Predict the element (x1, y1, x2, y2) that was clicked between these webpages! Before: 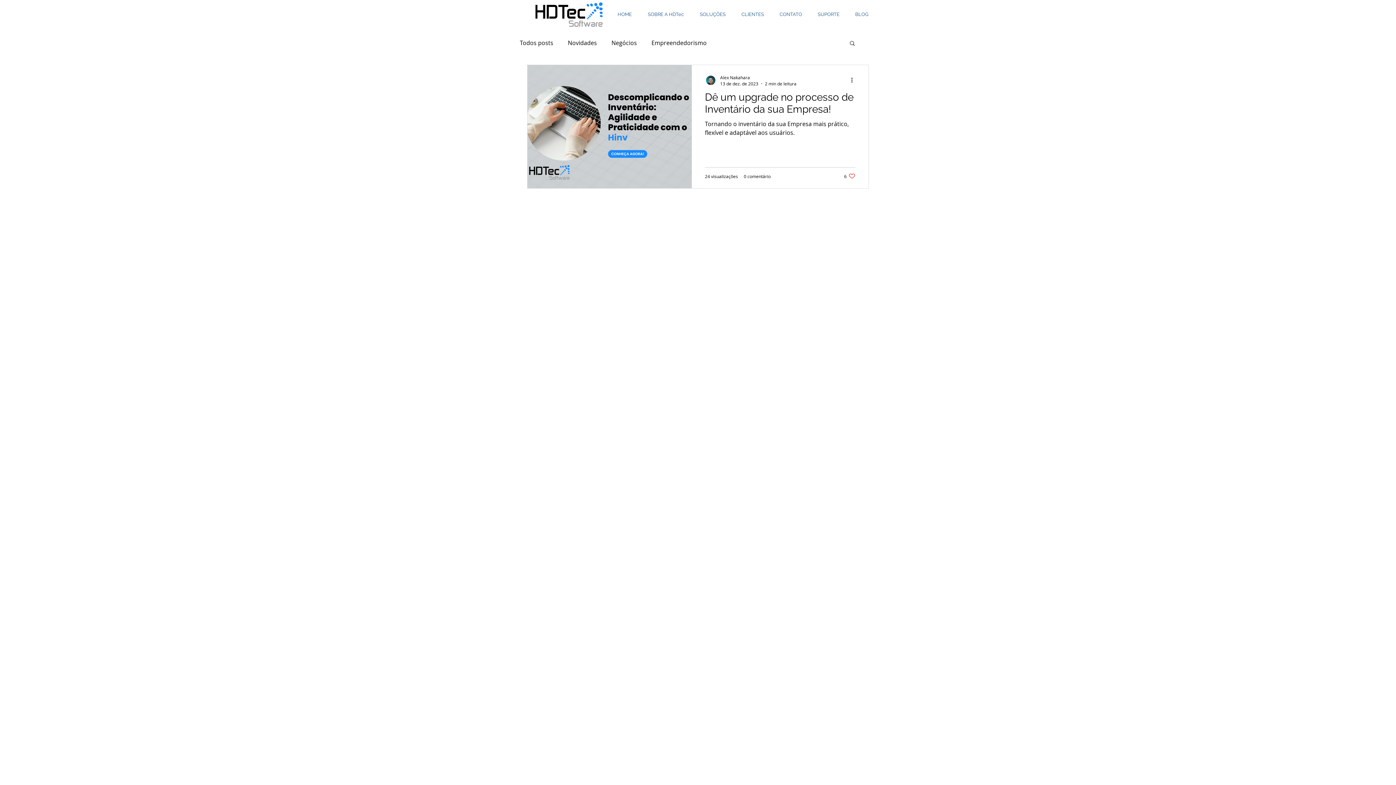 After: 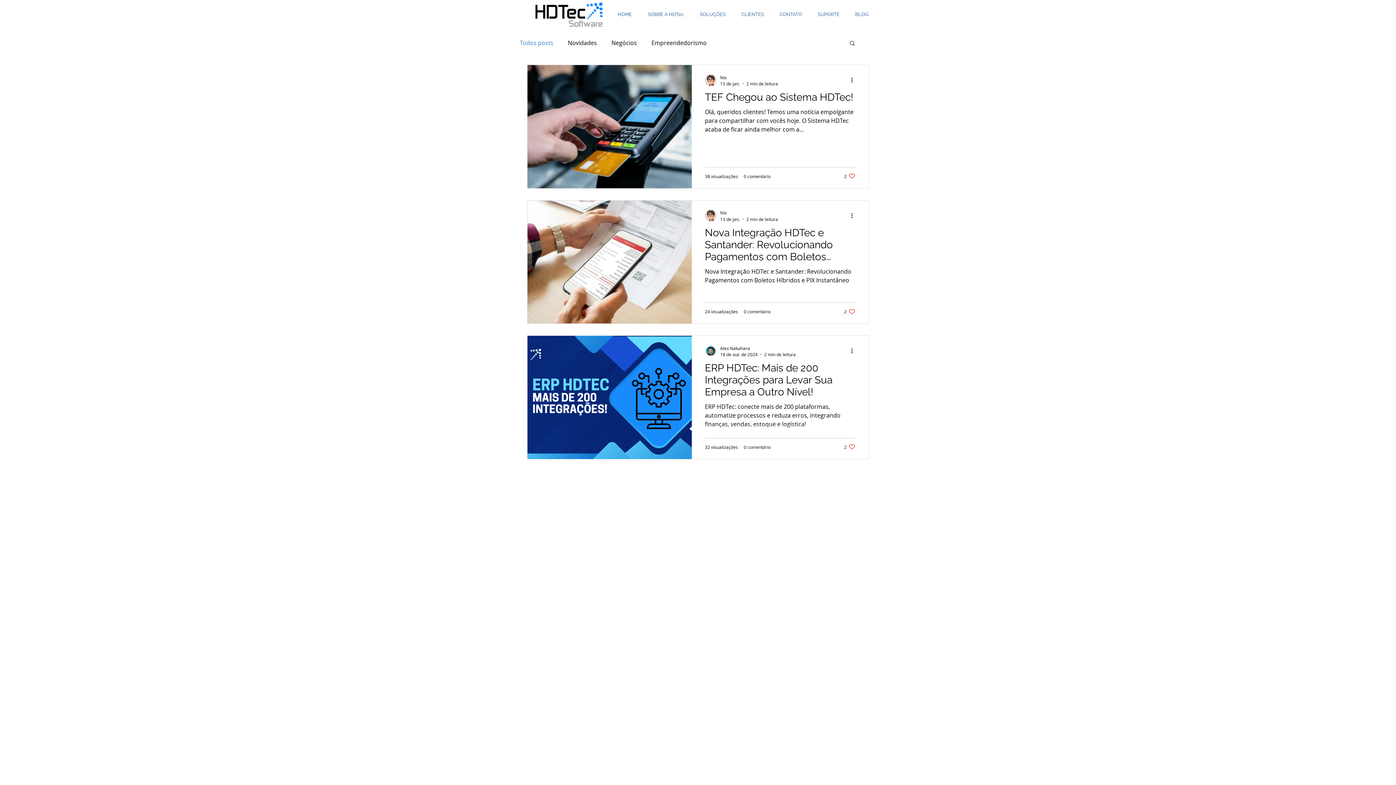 Action: bbox: (847, 9, 876, 20) label: BLOG